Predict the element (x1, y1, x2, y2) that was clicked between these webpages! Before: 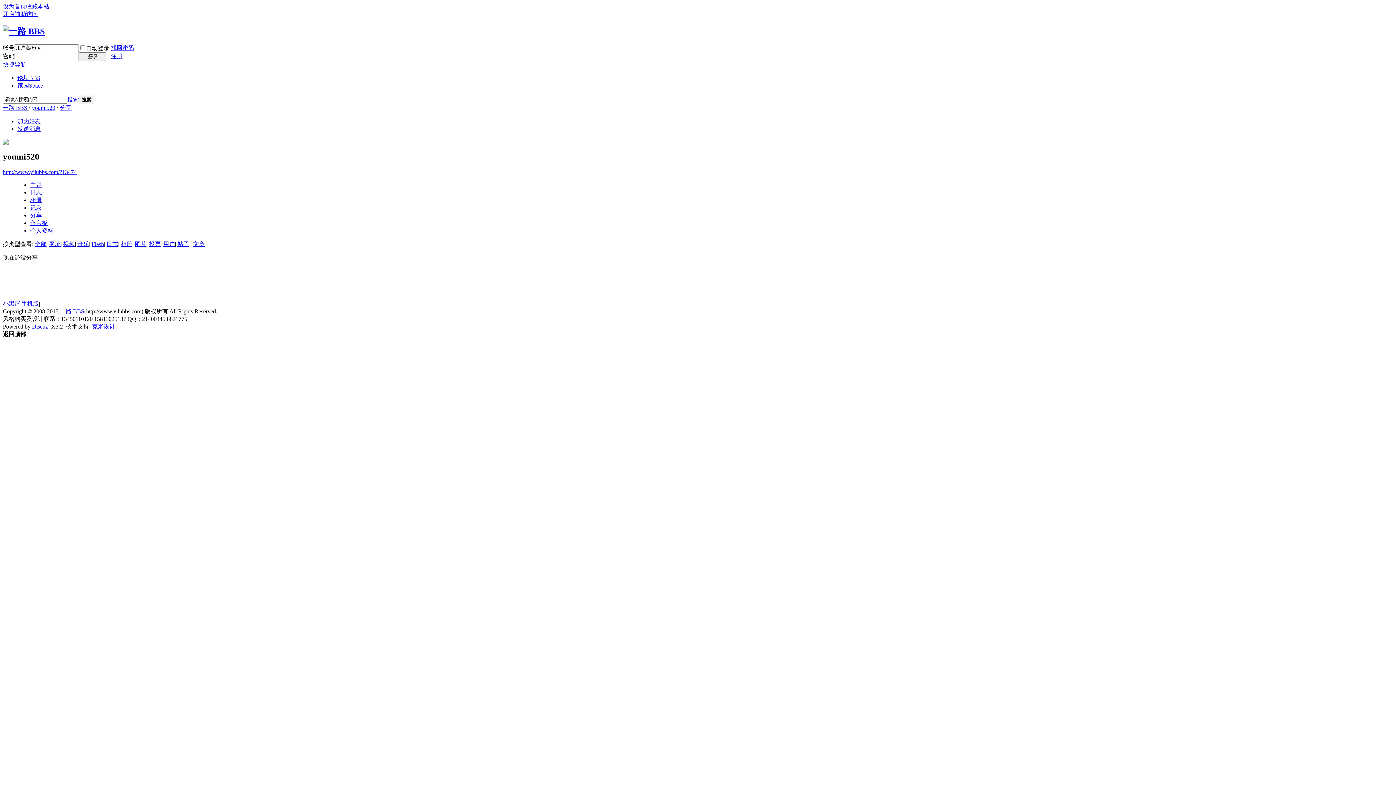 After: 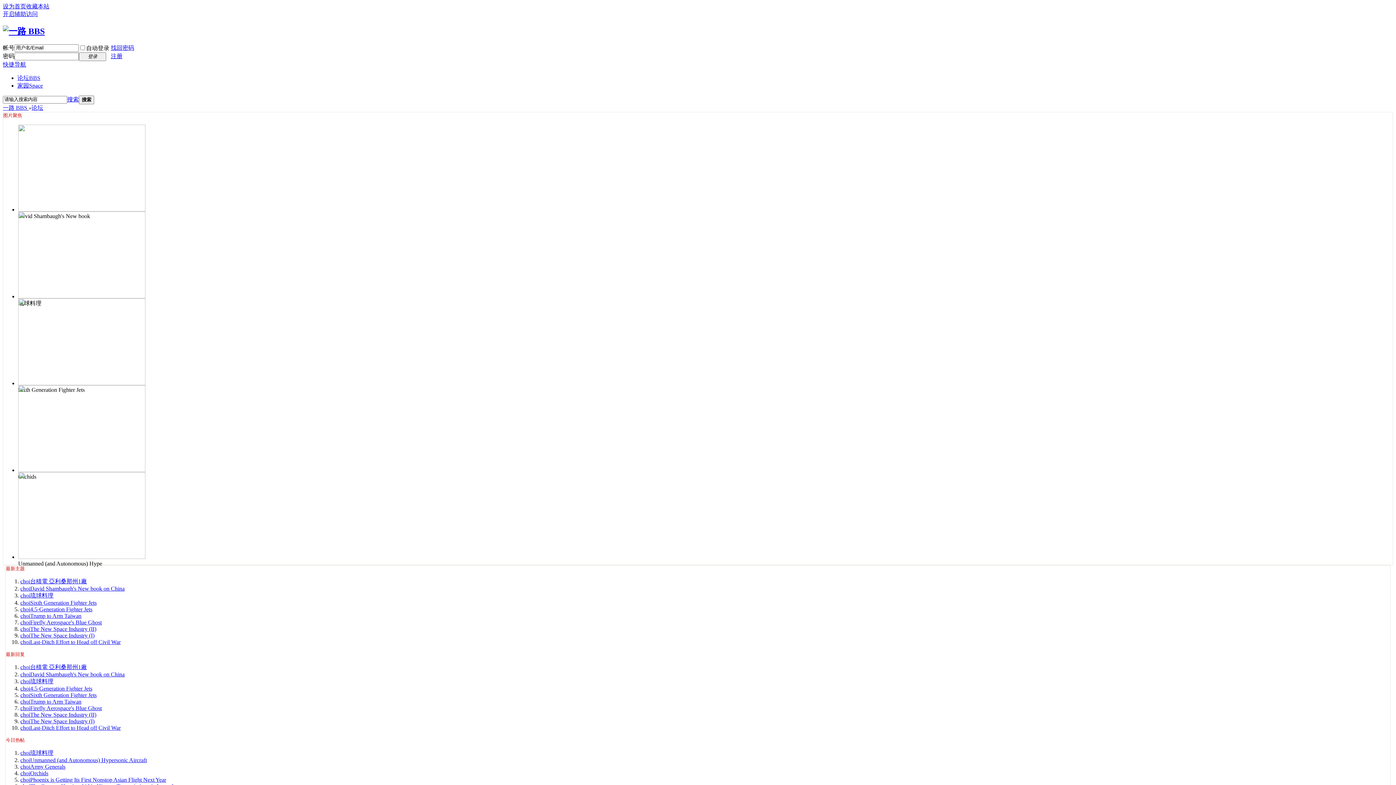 Action: label: 论坛BBS bbox: (17, 74, 40, 81)